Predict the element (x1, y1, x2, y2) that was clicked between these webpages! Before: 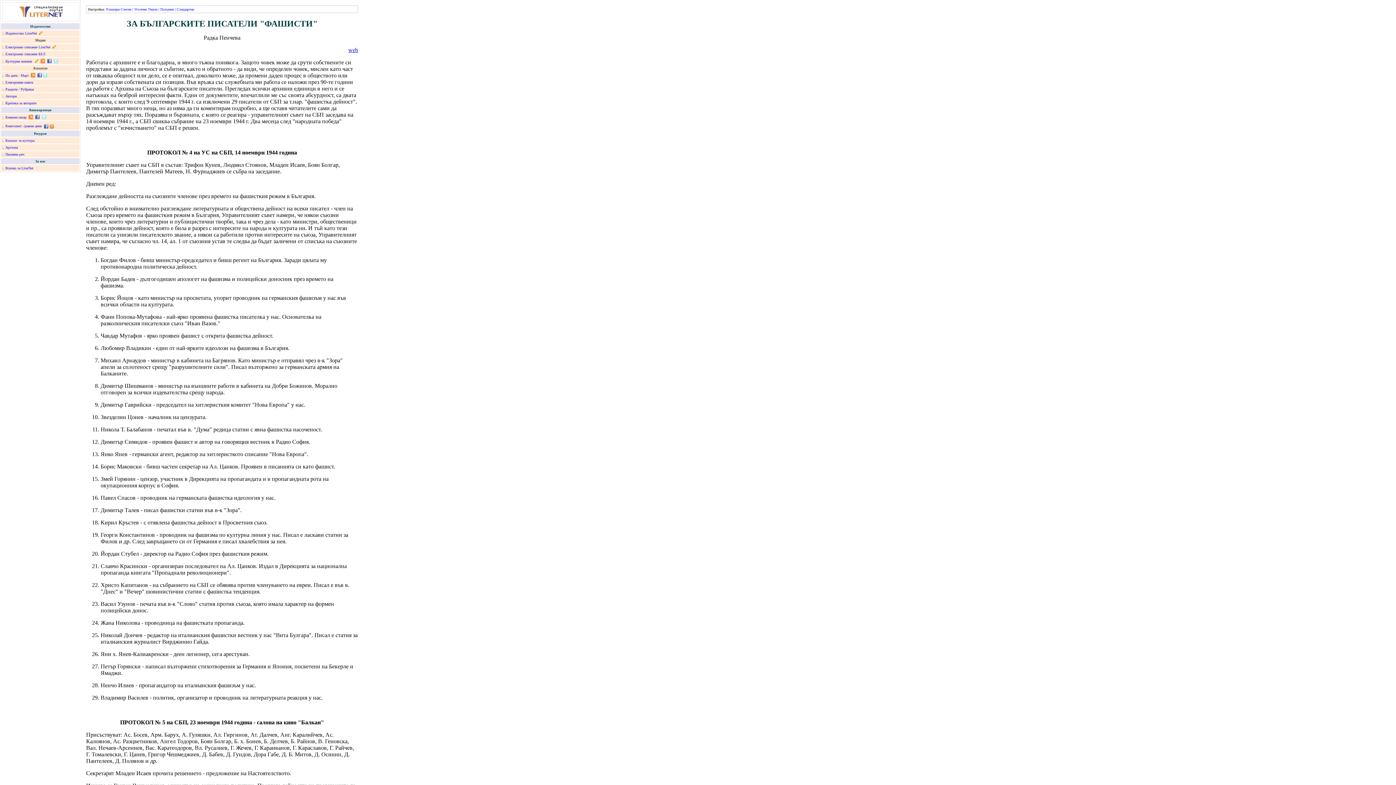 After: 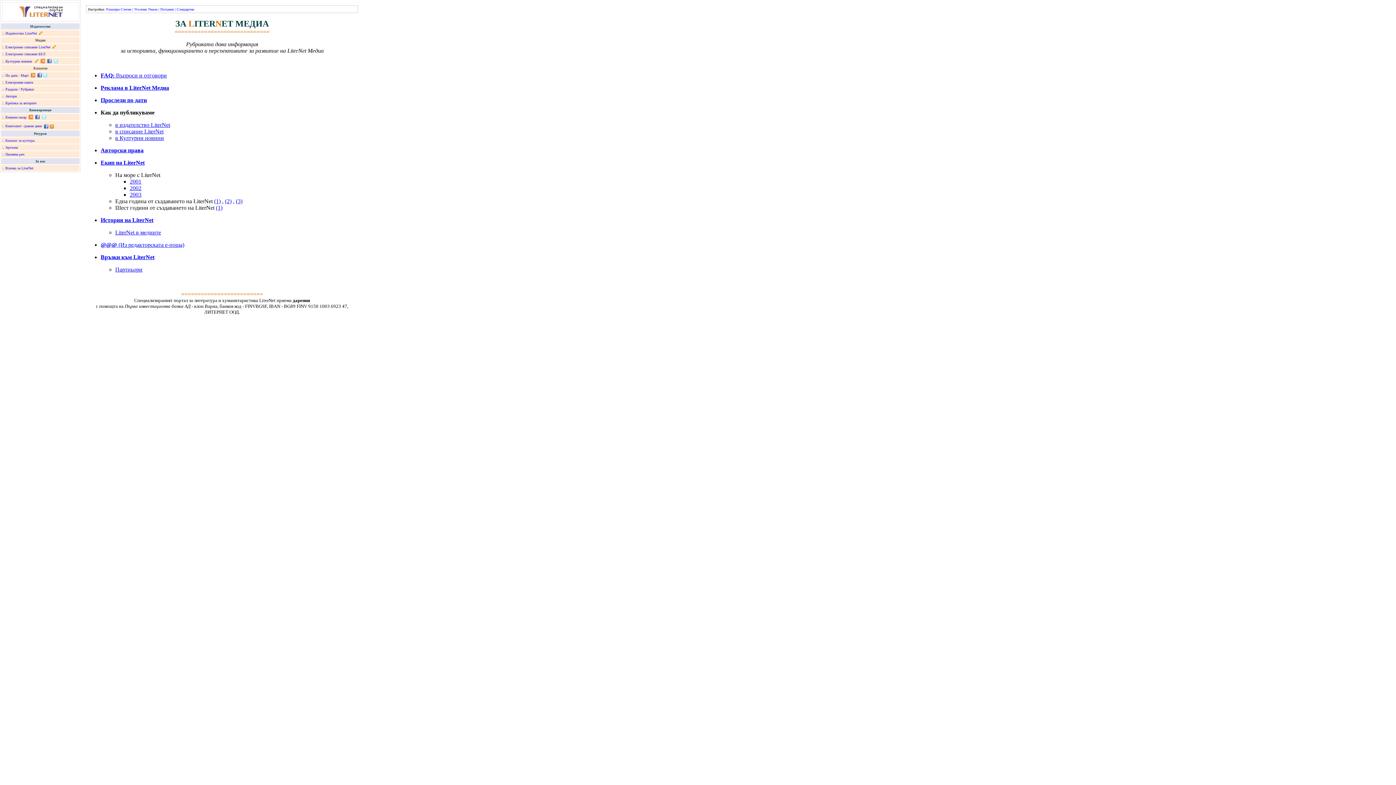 Action: bbox: (5, 166, 33, 170) label: Всичко за LiterNet